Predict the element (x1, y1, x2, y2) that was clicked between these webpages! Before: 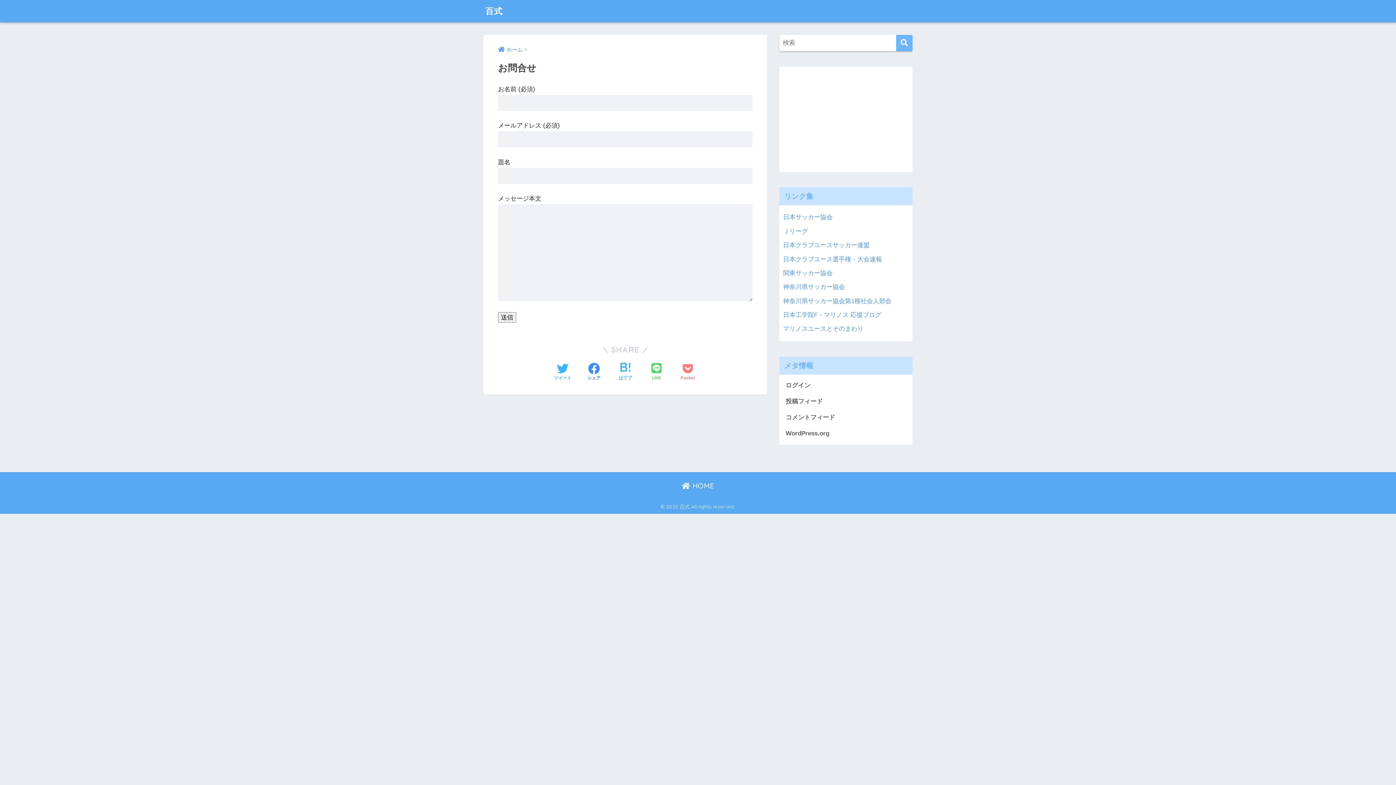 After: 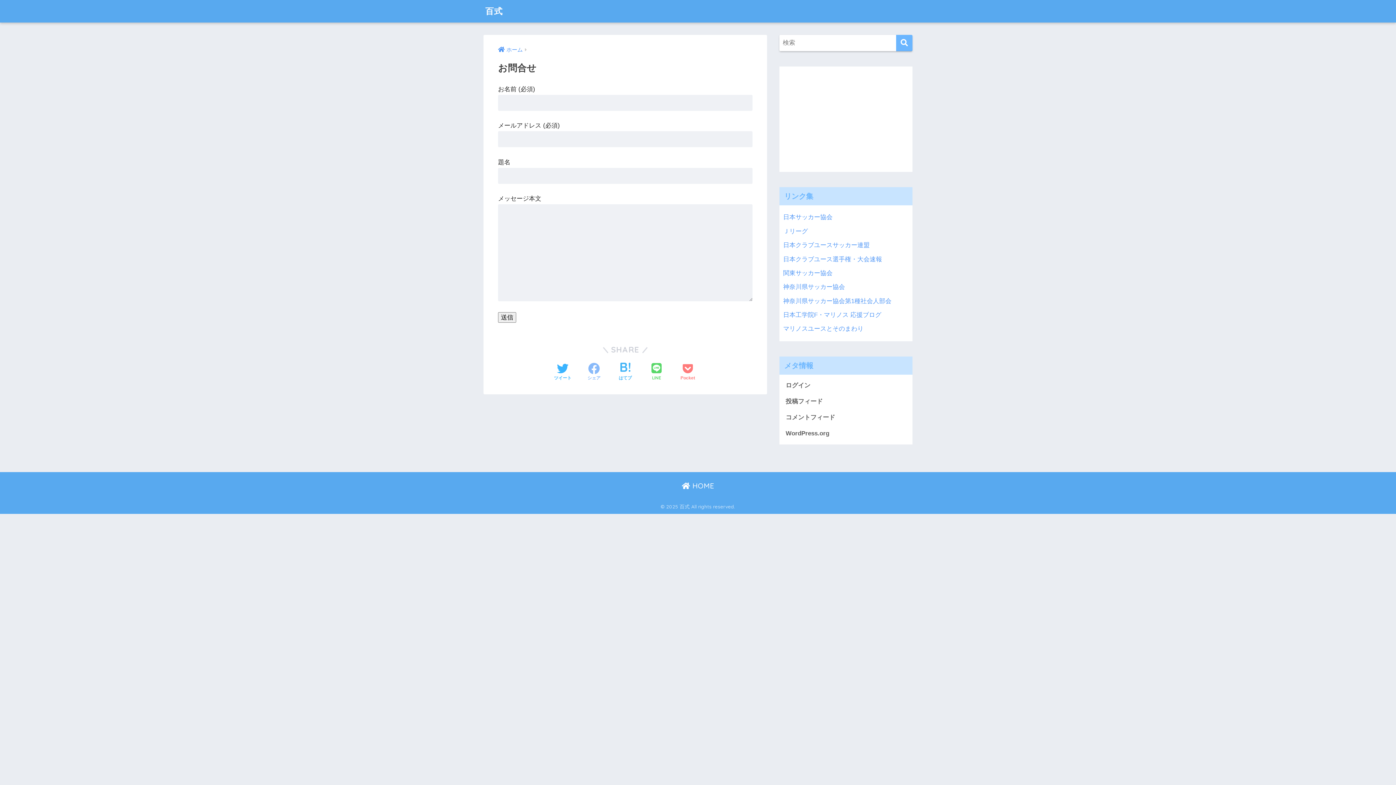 Action: bbox: (587, 362, 600, 382) label: Facebookでシェアする